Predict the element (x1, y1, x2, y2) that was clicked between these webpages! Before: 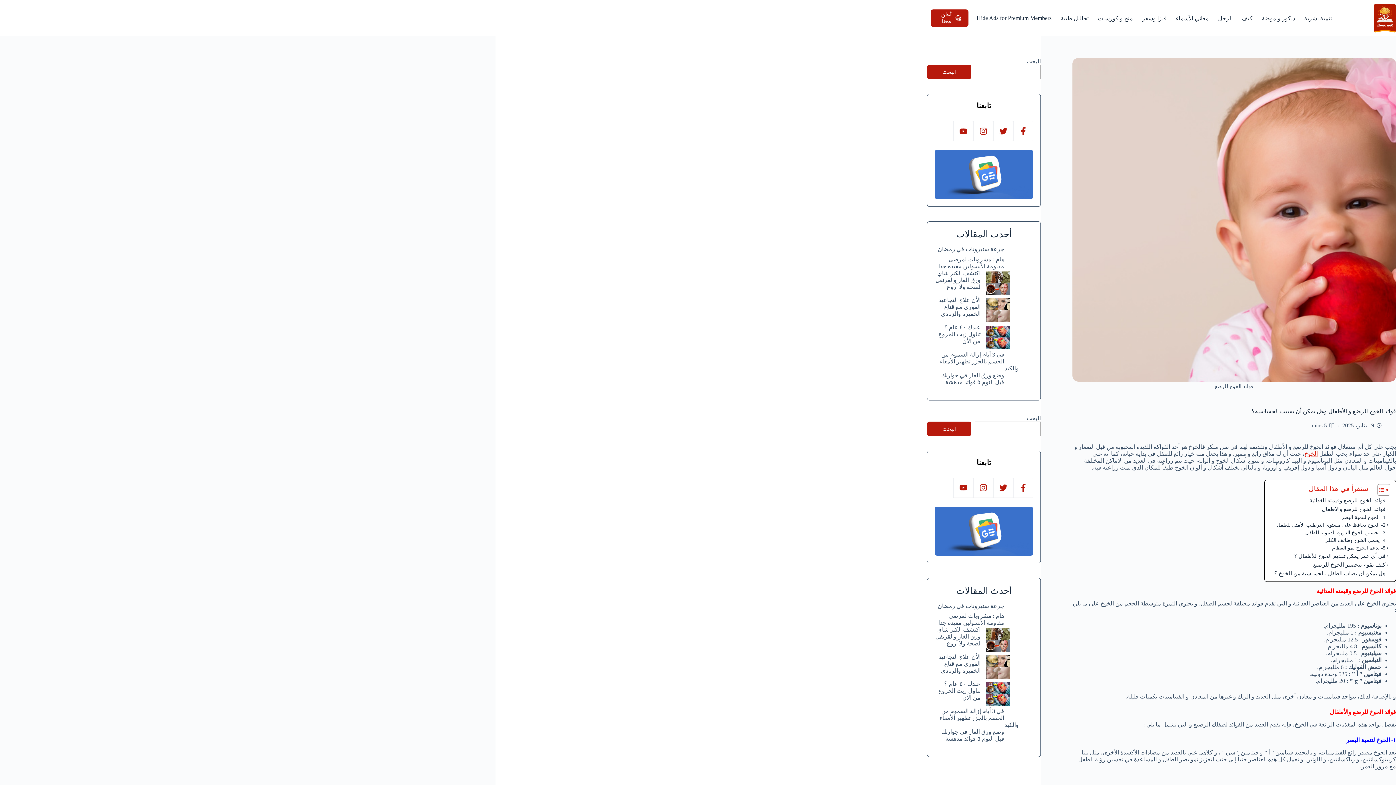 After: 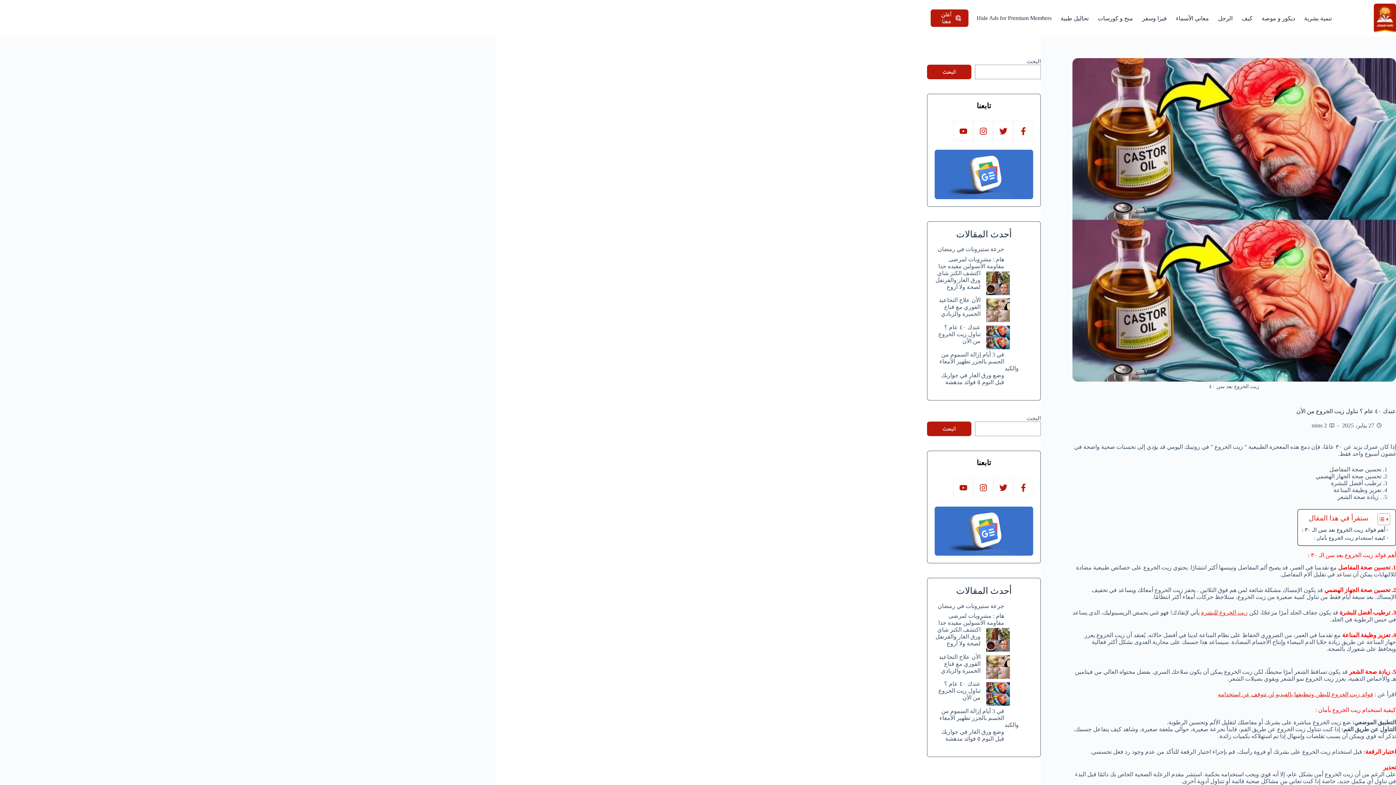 Action: label: عندك ٤٠ عام ؟ تناول زيت الخروع من الأن bbox: (986, 325, 1010, 349)